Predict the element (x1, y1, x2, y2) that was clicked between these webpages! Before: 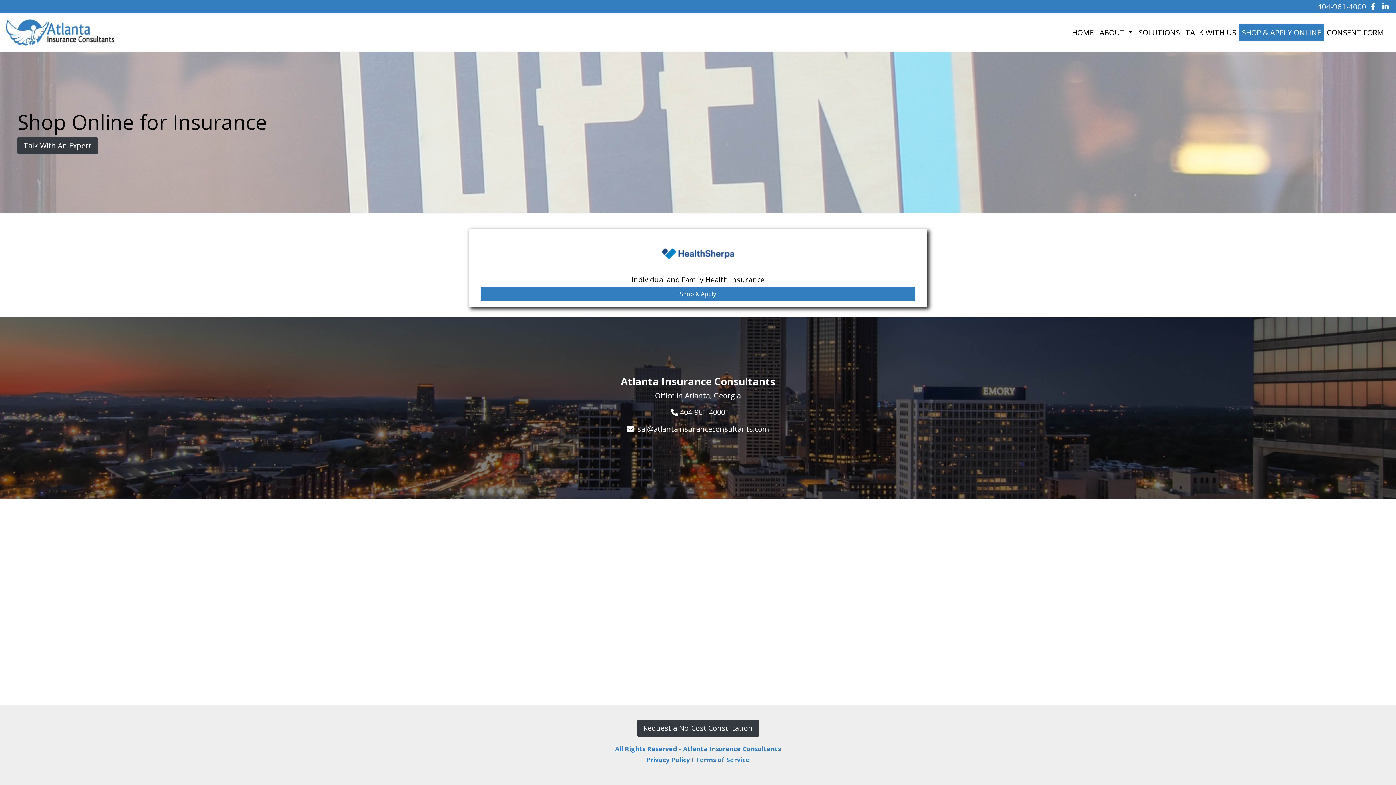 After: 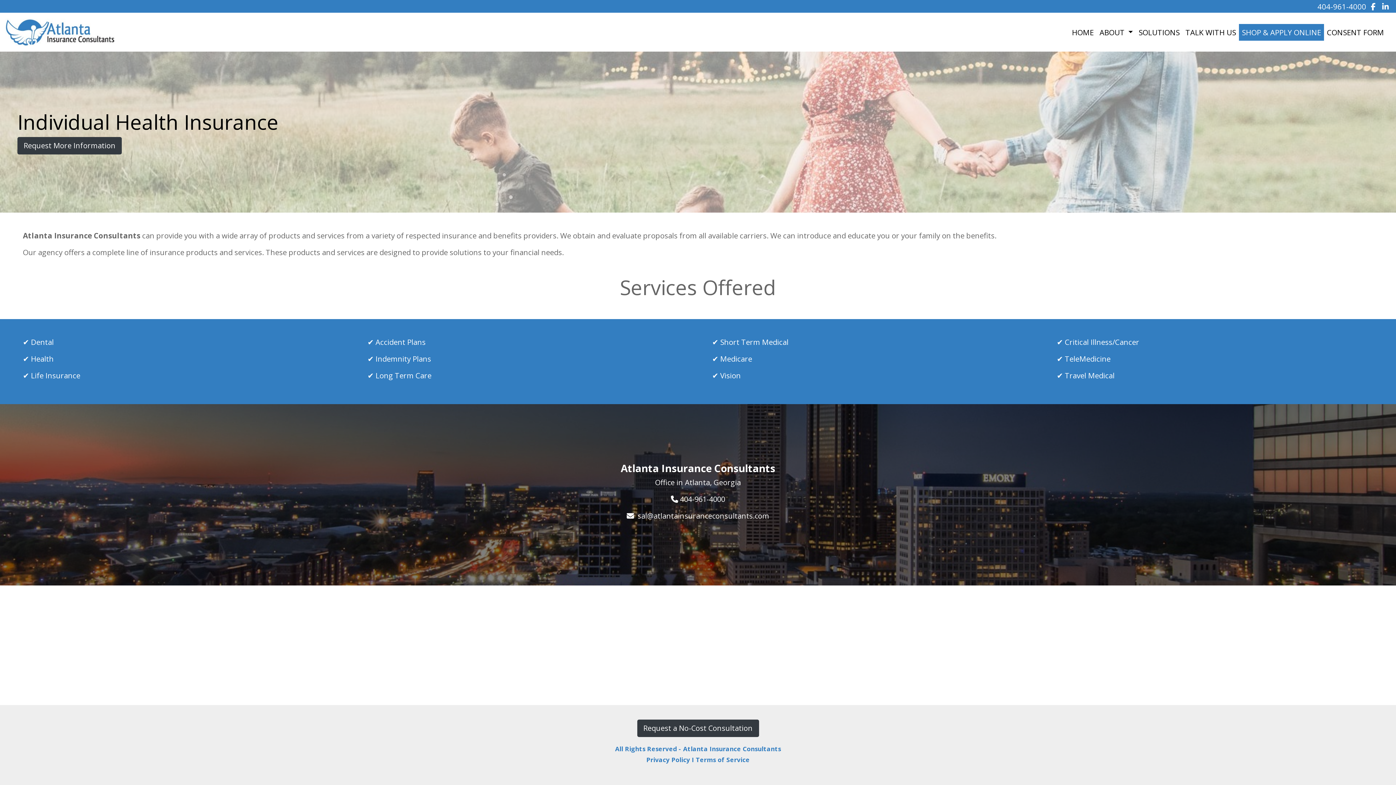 Action: bbox: (1136, 23, 1182, 40) label: SOLUTIONS